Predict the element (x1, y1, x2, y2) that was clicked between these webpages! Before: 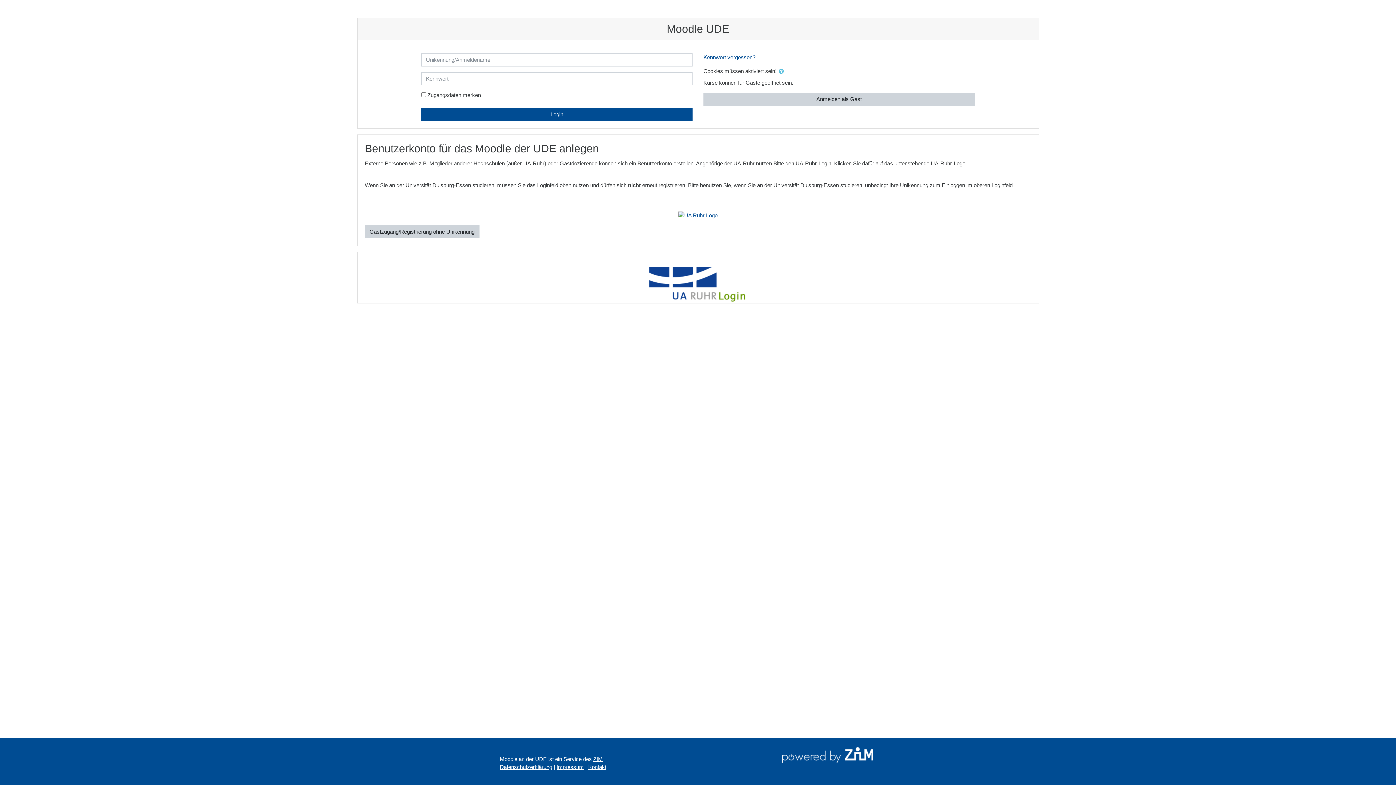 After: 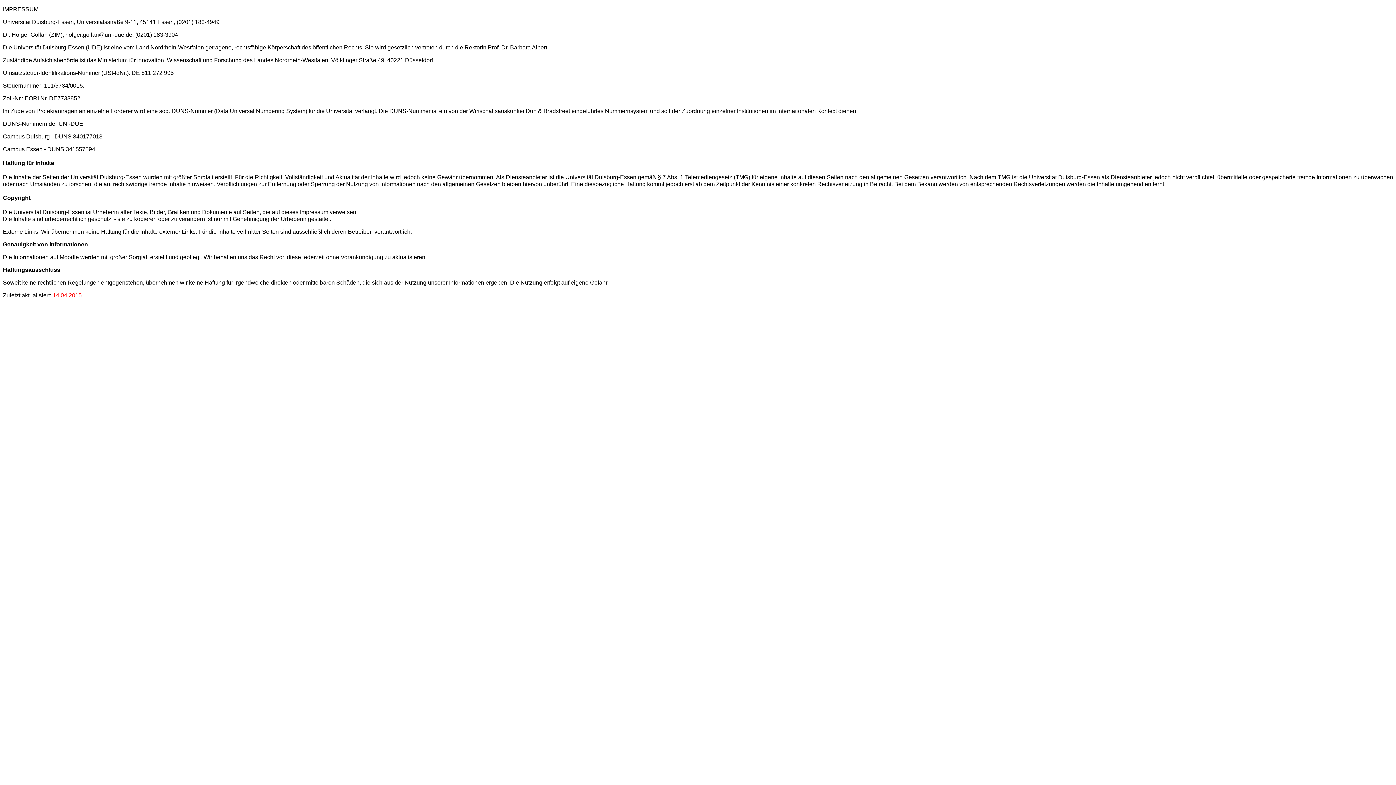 Action: bbox: (556, 764, 584, 770) label: Impressum